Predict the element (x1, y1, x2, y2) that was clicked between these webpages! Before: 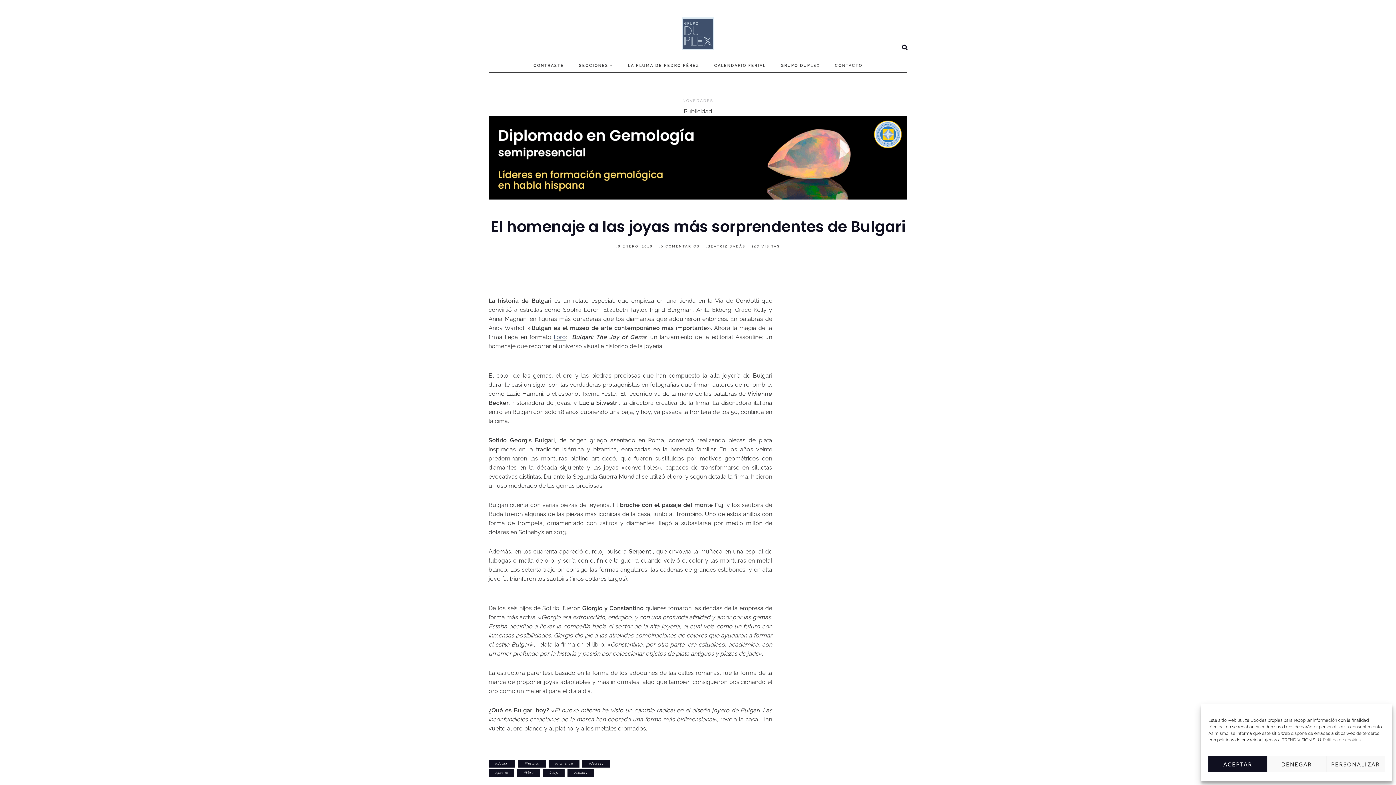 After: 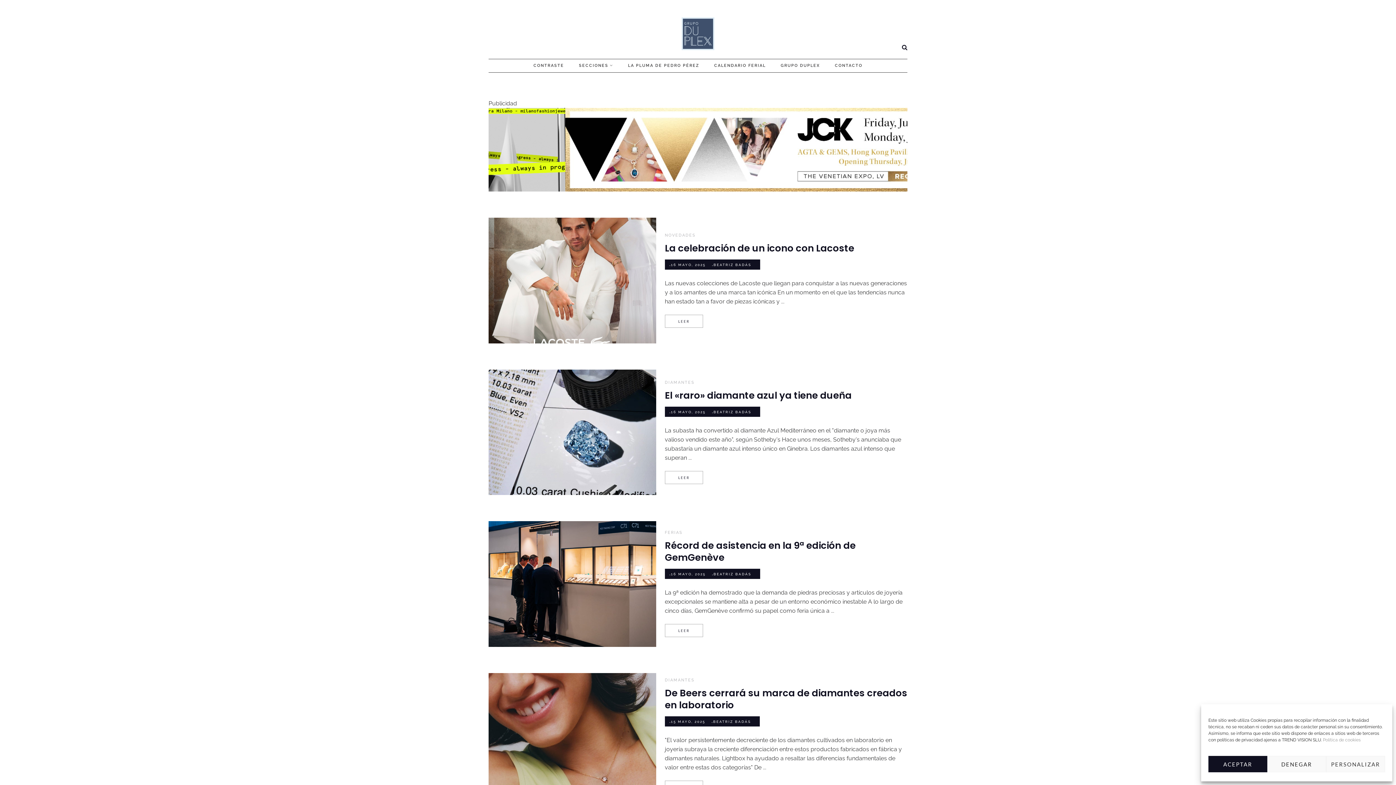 Action: bbox: (681, 17, 714, 50)